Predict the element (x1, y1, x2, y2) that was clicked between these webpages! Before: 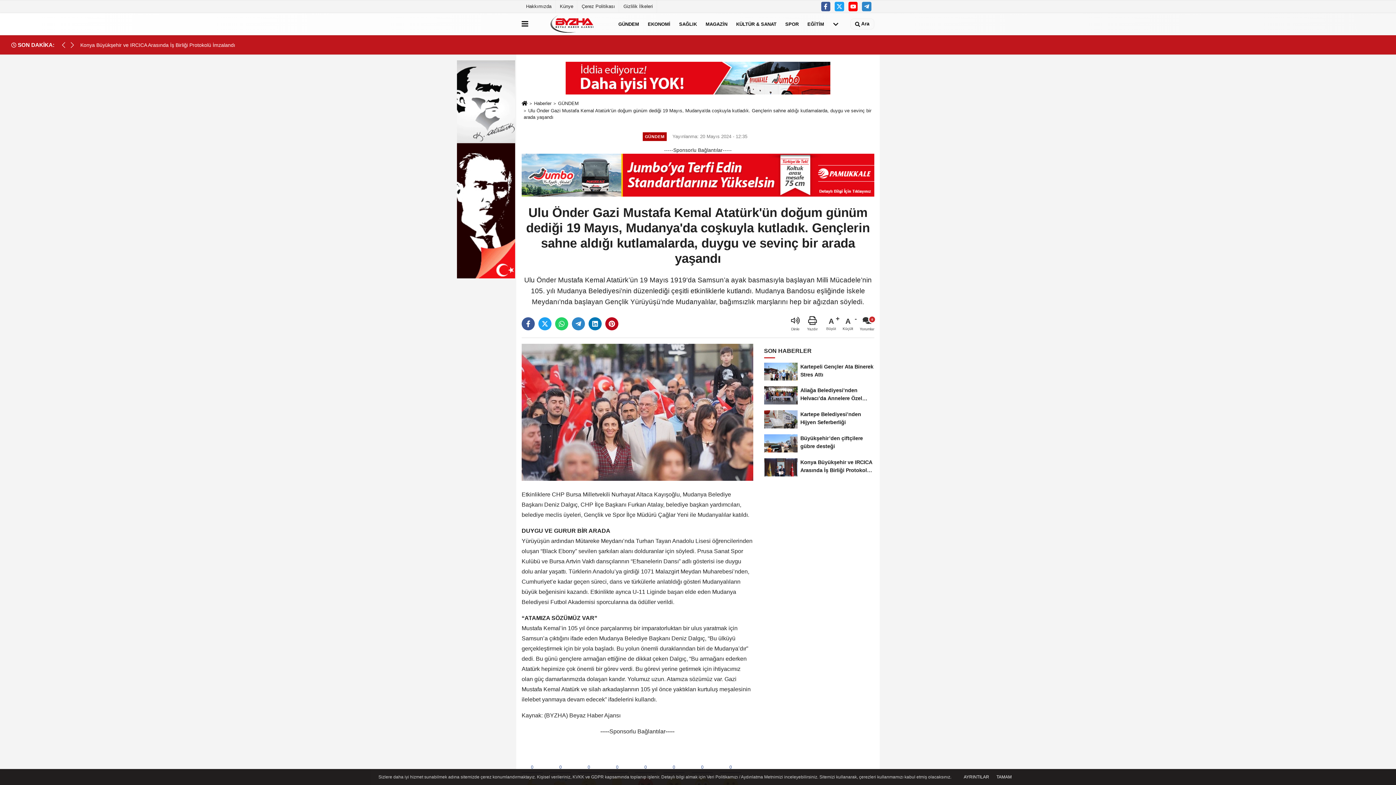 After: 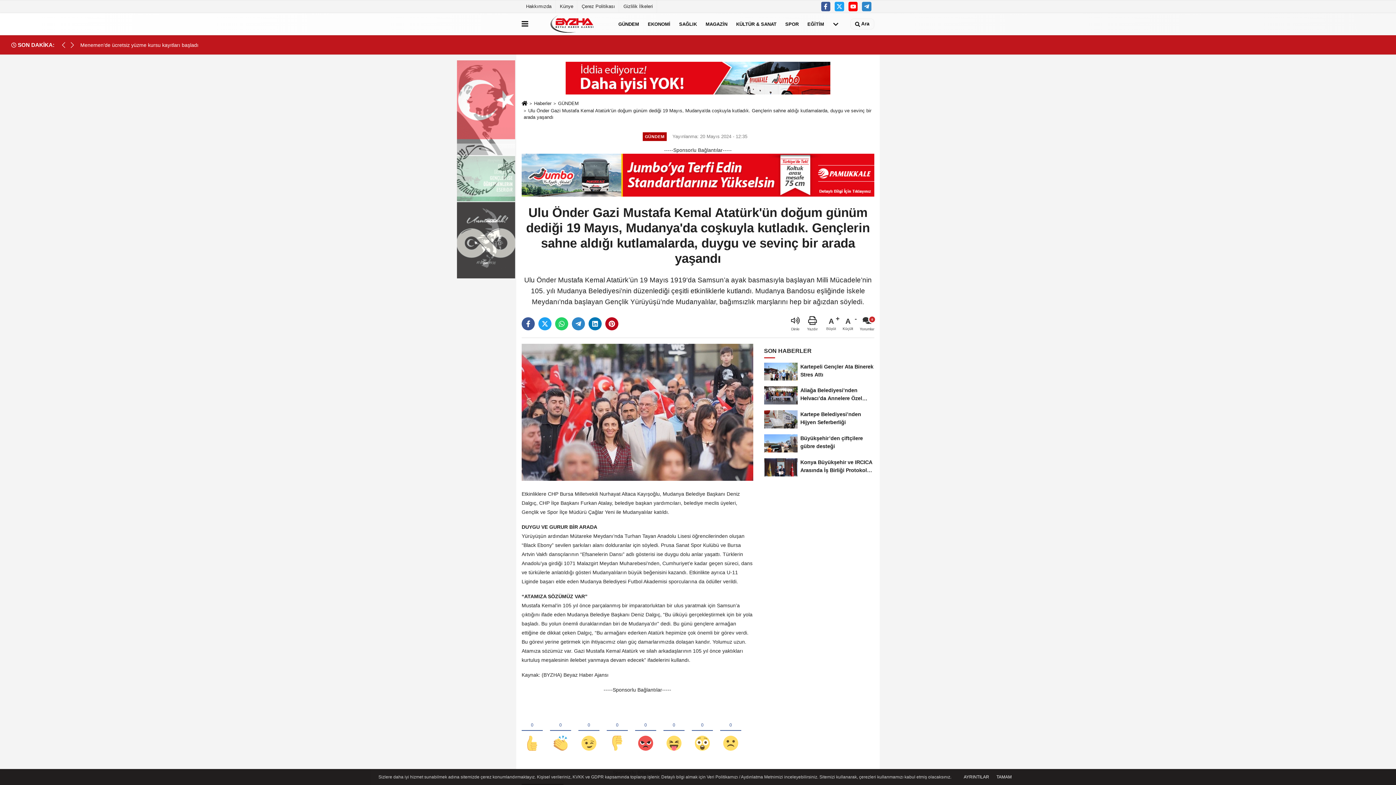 Action: bbox: (842, 316, 857, 331) label: A
Küçült